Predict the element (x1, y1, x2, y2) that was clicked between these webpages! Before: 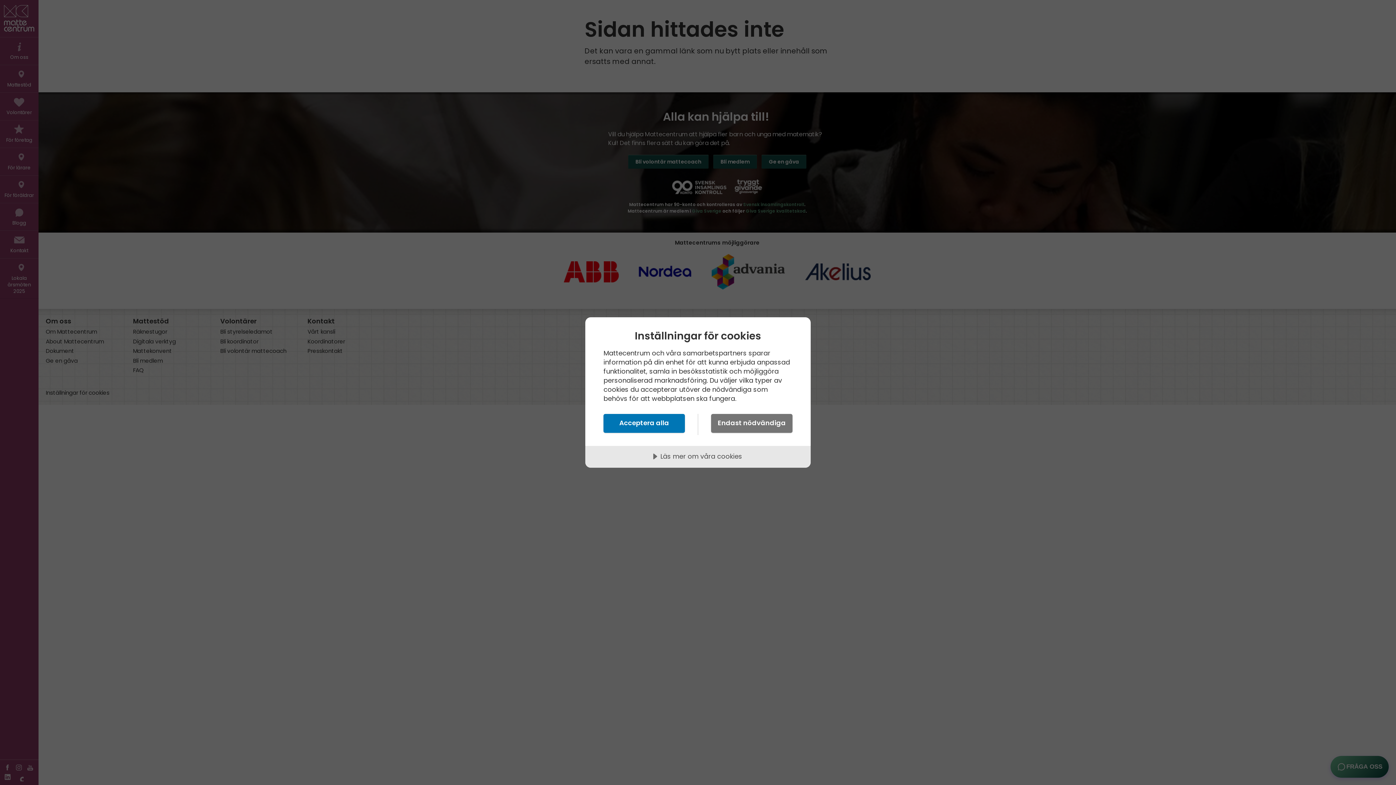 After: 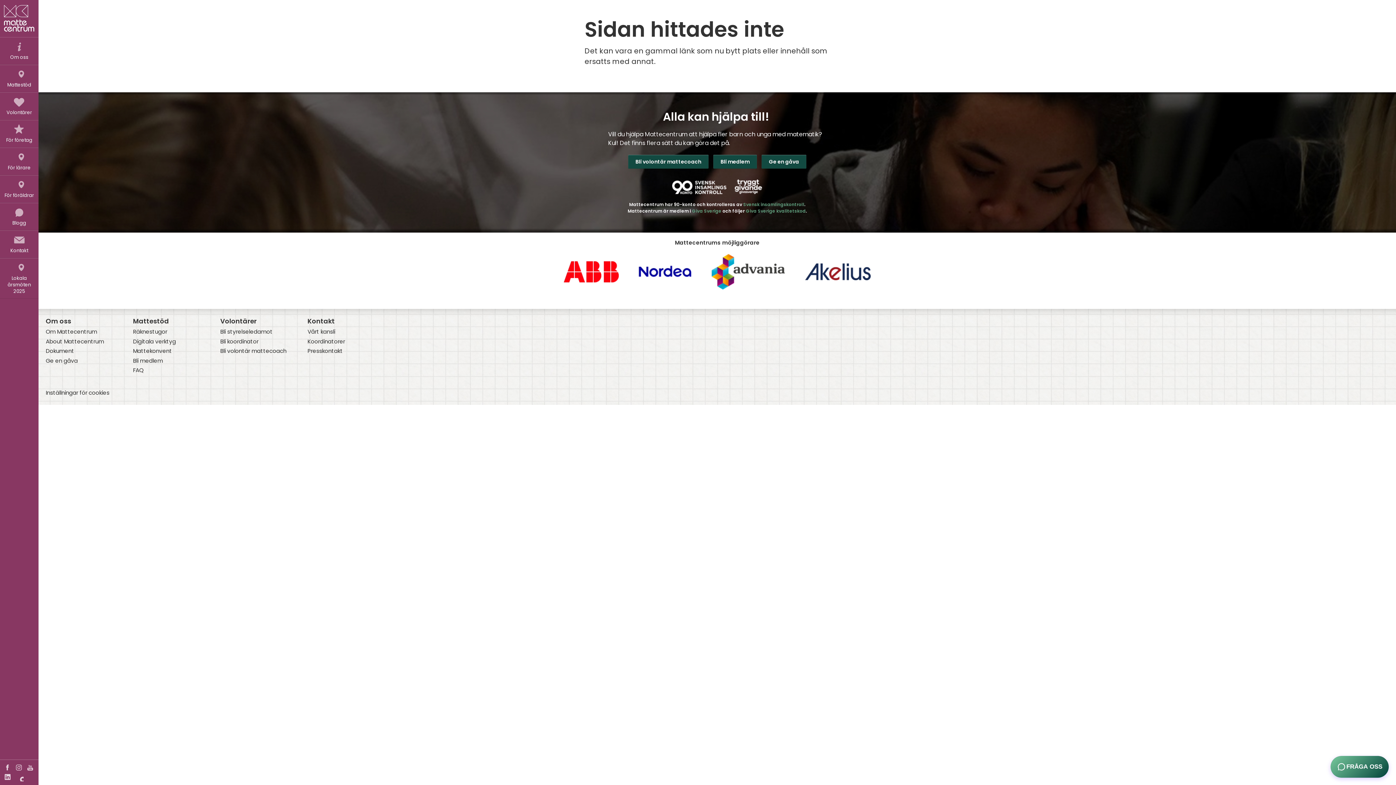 Action: label: Endast nödvändiga bbox: (711, 414, 792, 433)